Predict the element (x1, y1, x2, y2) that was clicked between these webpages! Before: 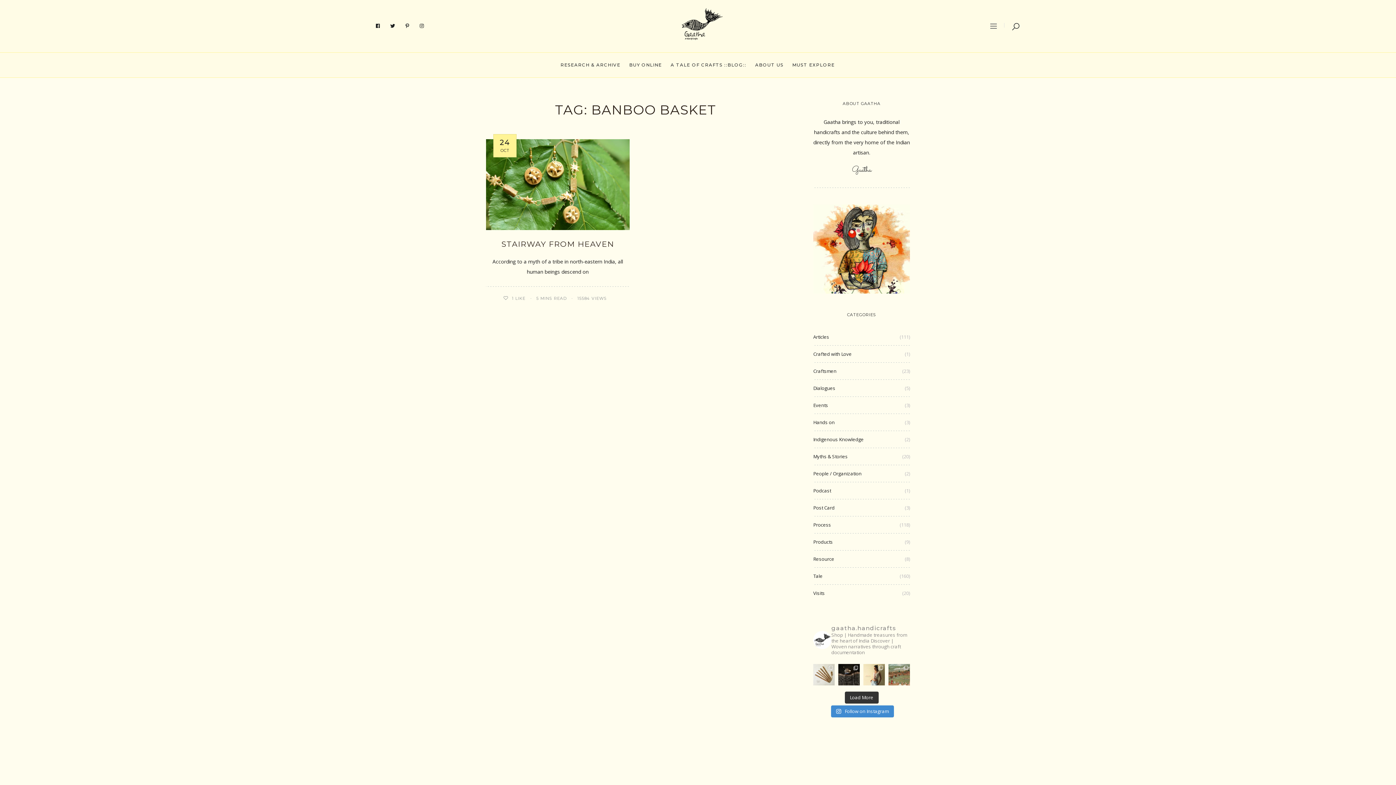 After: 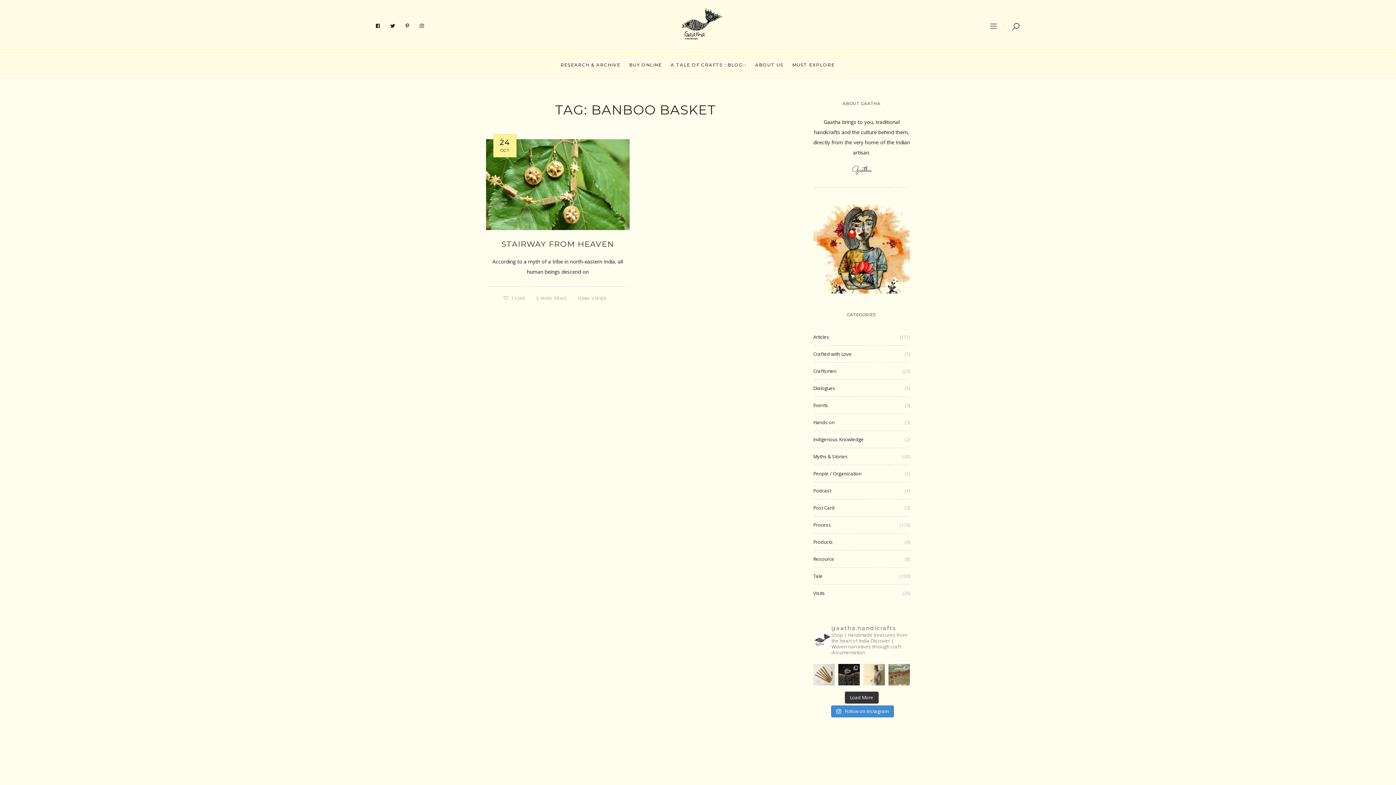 Action: label: Jewel Vine | Handmade Necklace ~ Buy here ~ https: bbox: (863, 664, 885, 685)